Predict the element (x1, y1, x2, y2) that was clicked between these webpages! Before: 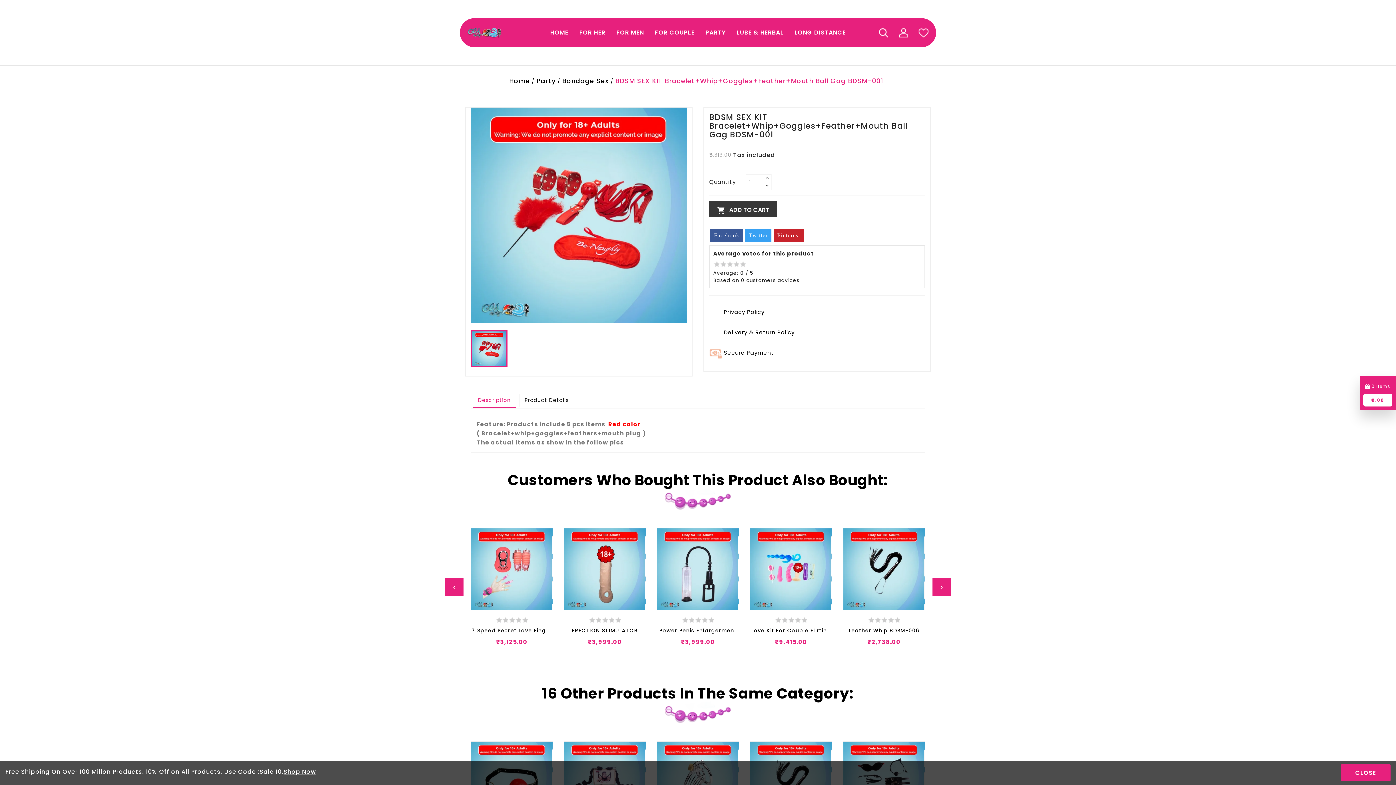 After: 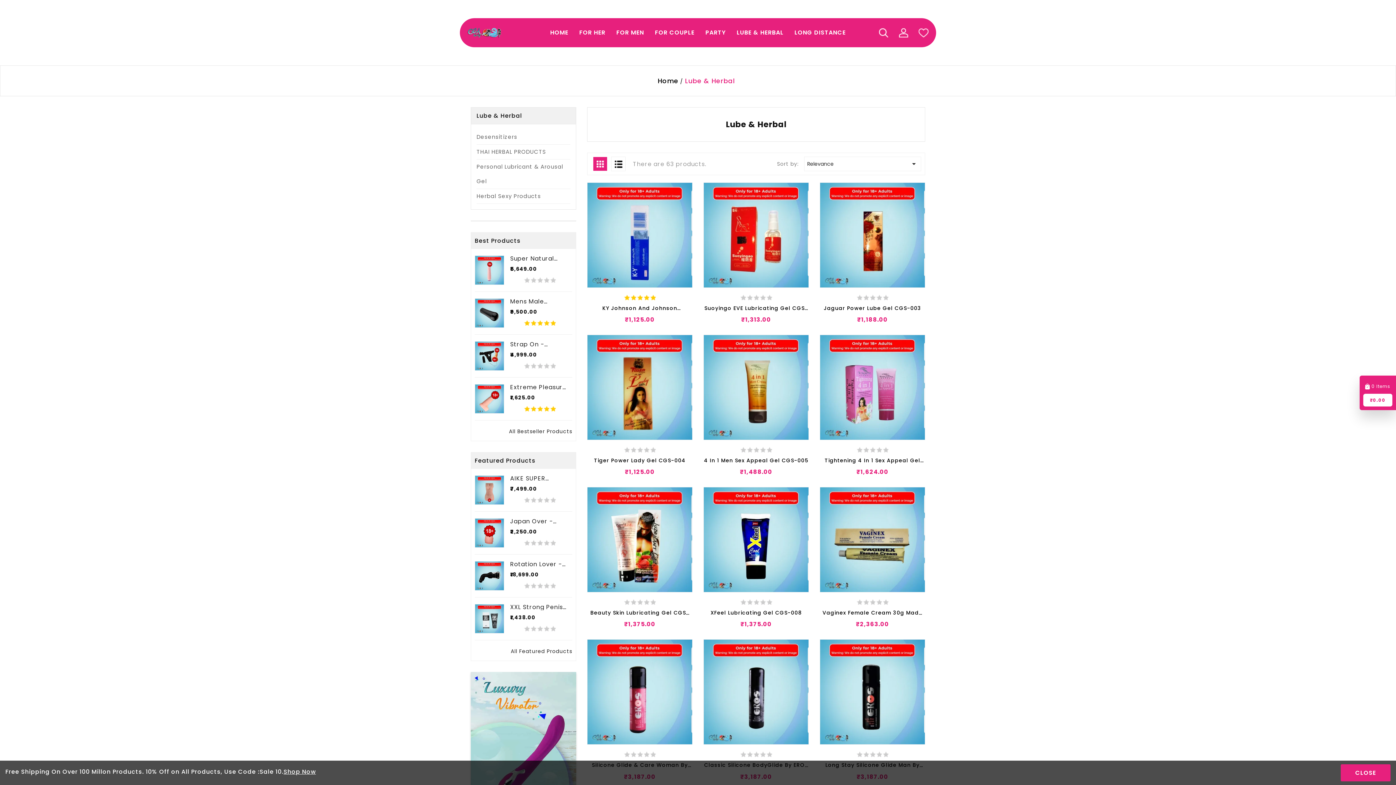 Action: label: LUBE & HERBAL bbox: (736, 27, 783, 38)